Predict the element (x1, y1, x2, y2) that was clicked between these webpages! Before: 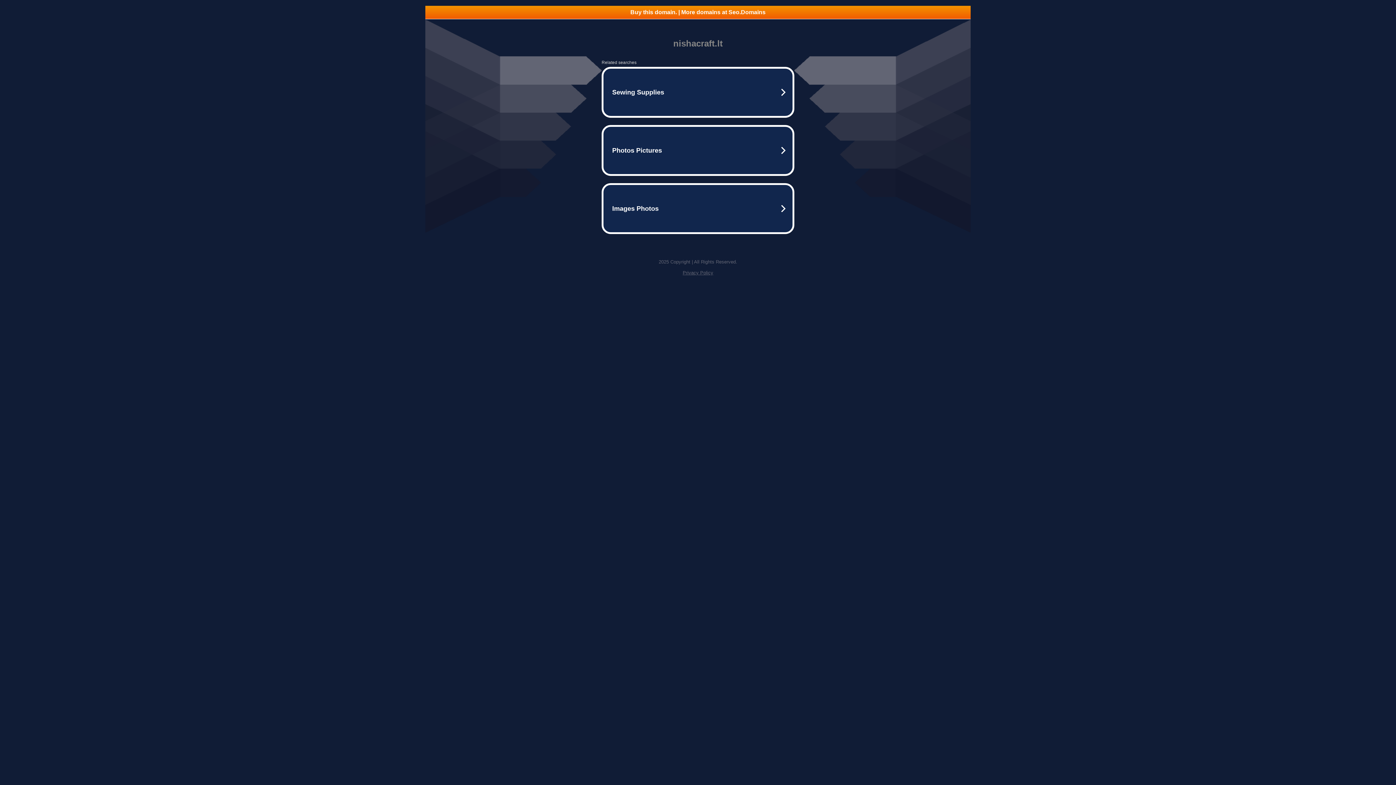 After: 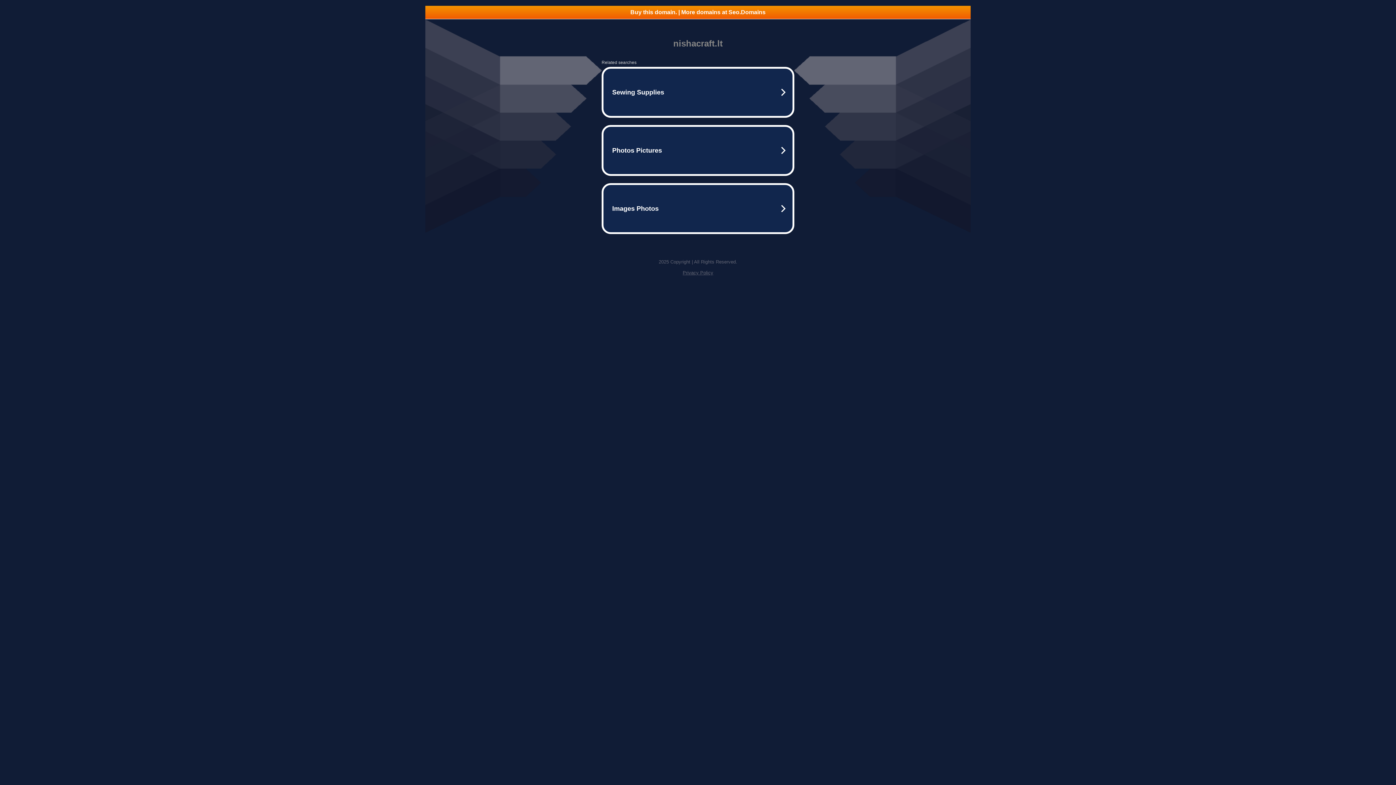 Action: label: Buy this domain. | More domains at Seo.Domains bbox: (425, 5, 970, 18)